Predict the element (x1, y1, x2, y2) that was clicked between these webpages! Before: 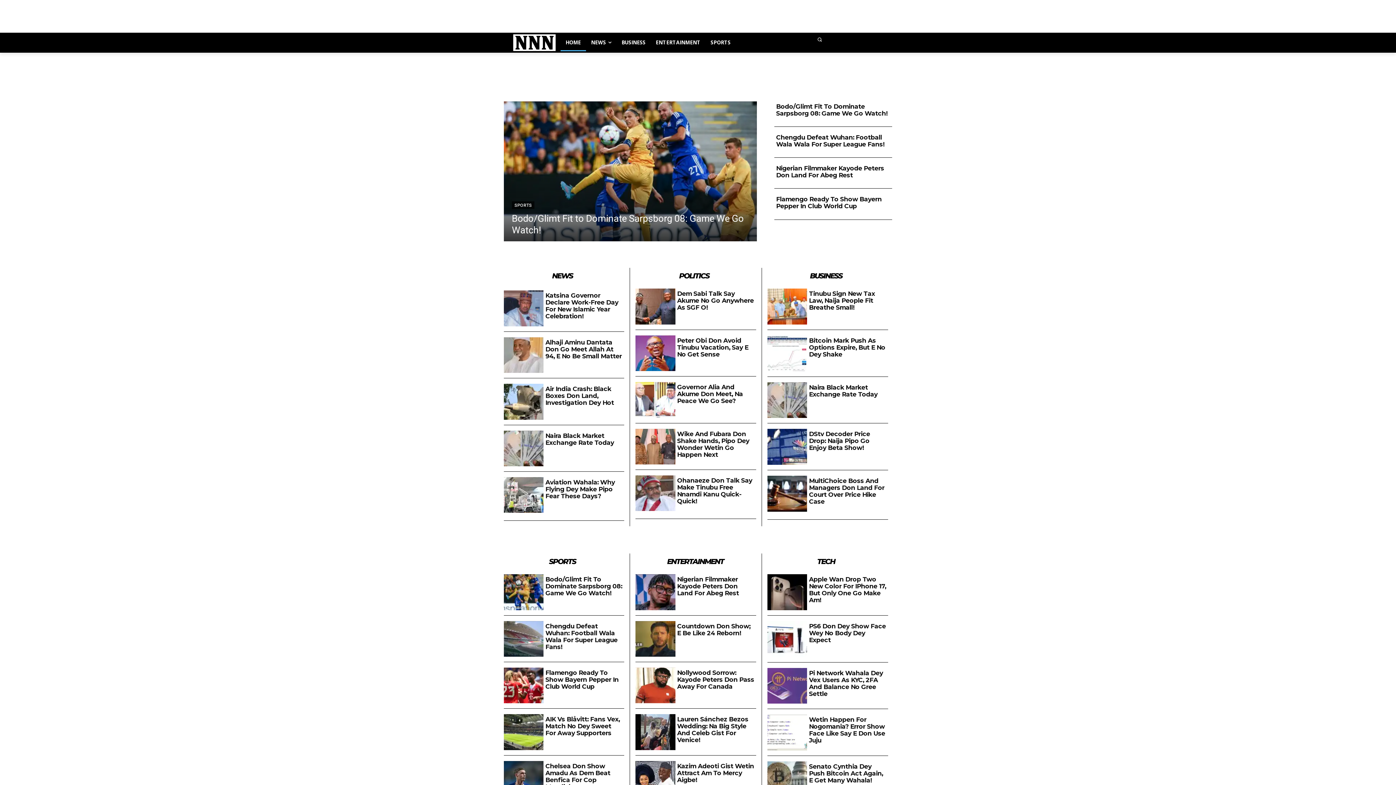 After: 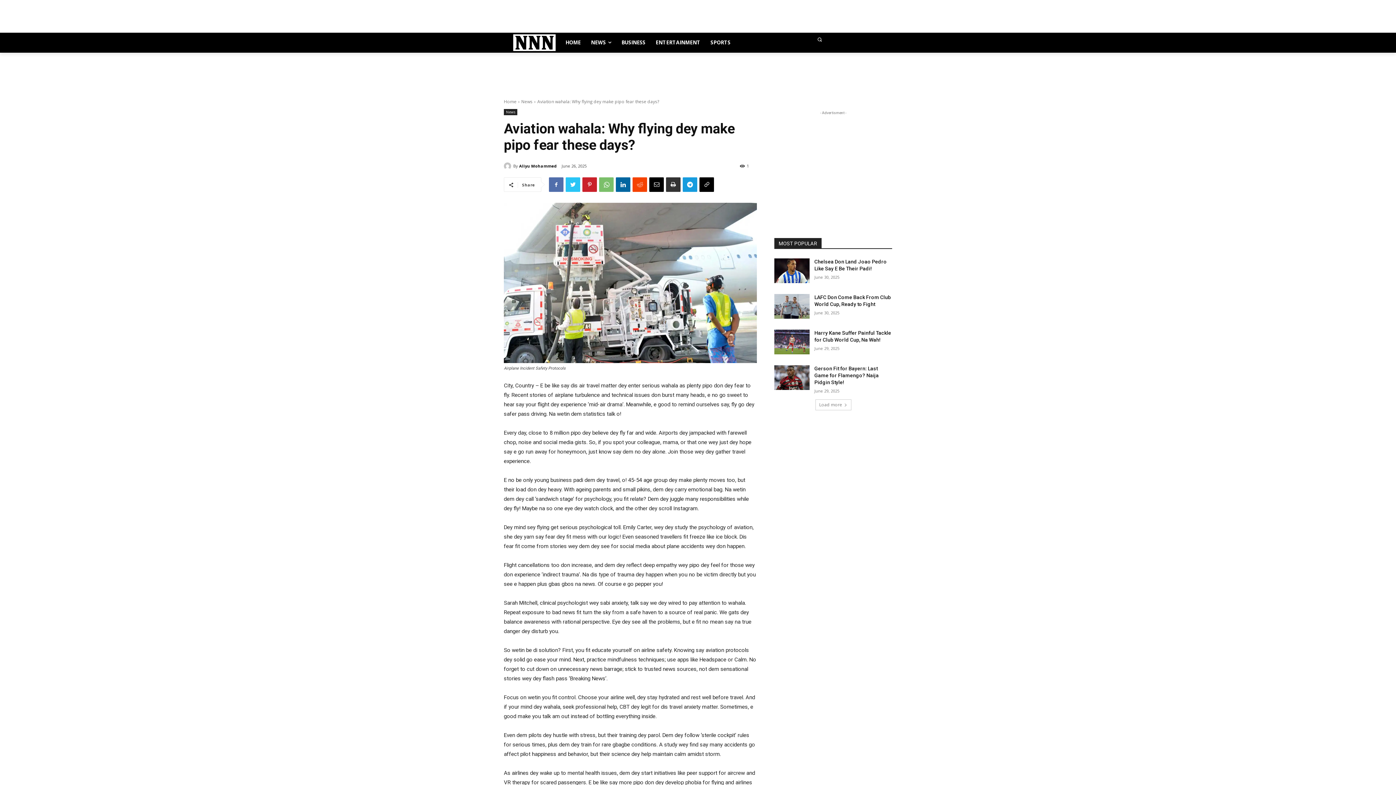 Action: bbox: (545, 478, 615, 499) label: Aviation Wahala: Why Flying Dey Make Pipo Fear These Days?